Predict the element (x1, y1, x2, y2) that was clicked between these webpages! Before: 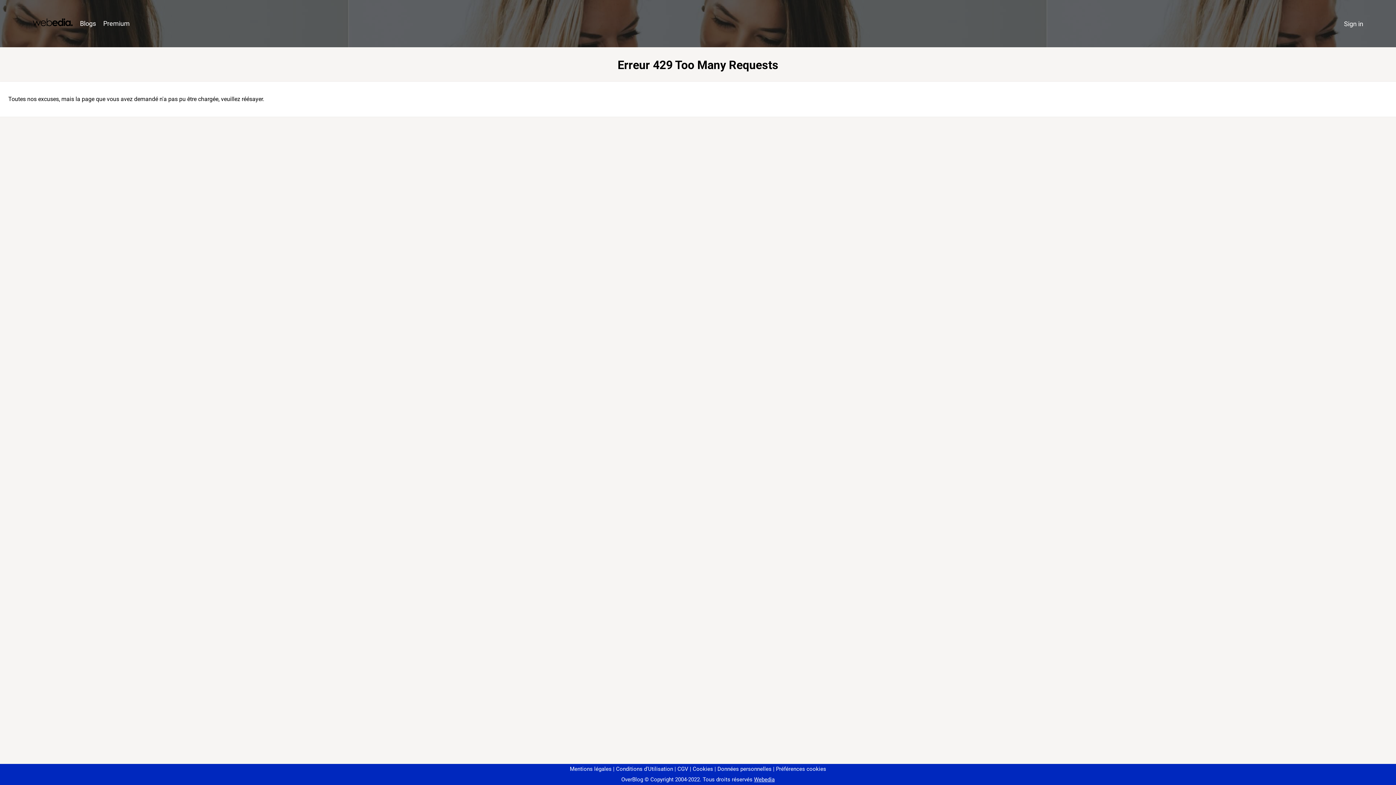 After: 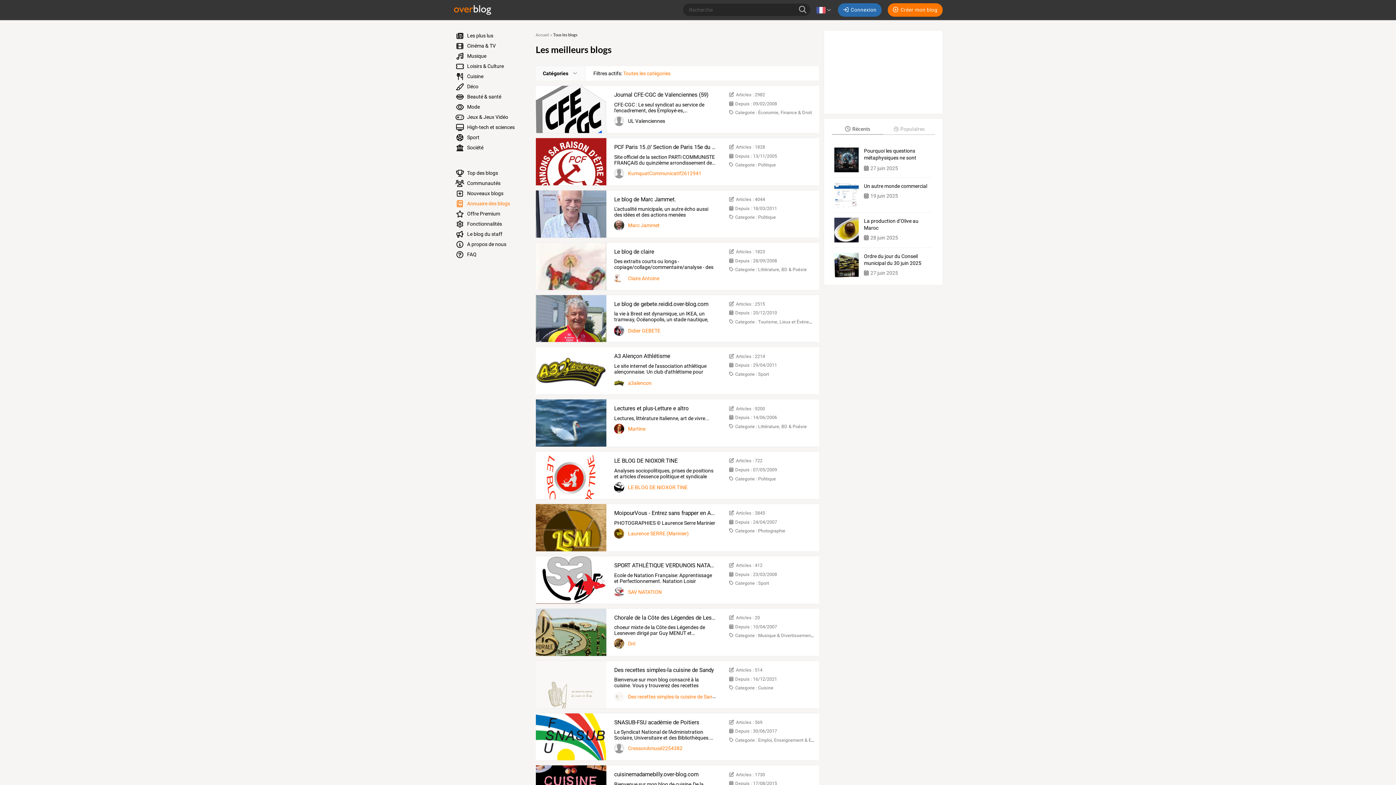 Action: bbox: (76, 16, 99, 31) label: Blogs